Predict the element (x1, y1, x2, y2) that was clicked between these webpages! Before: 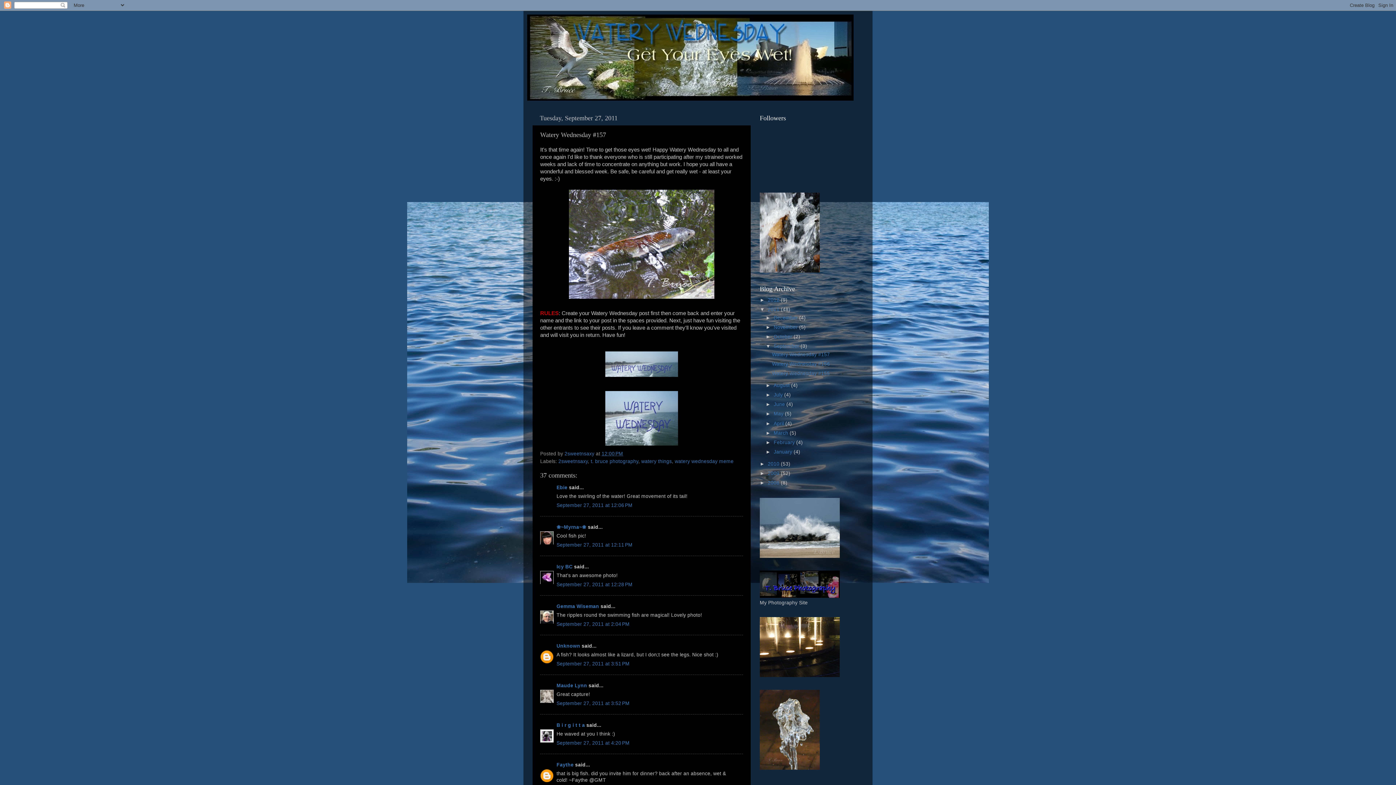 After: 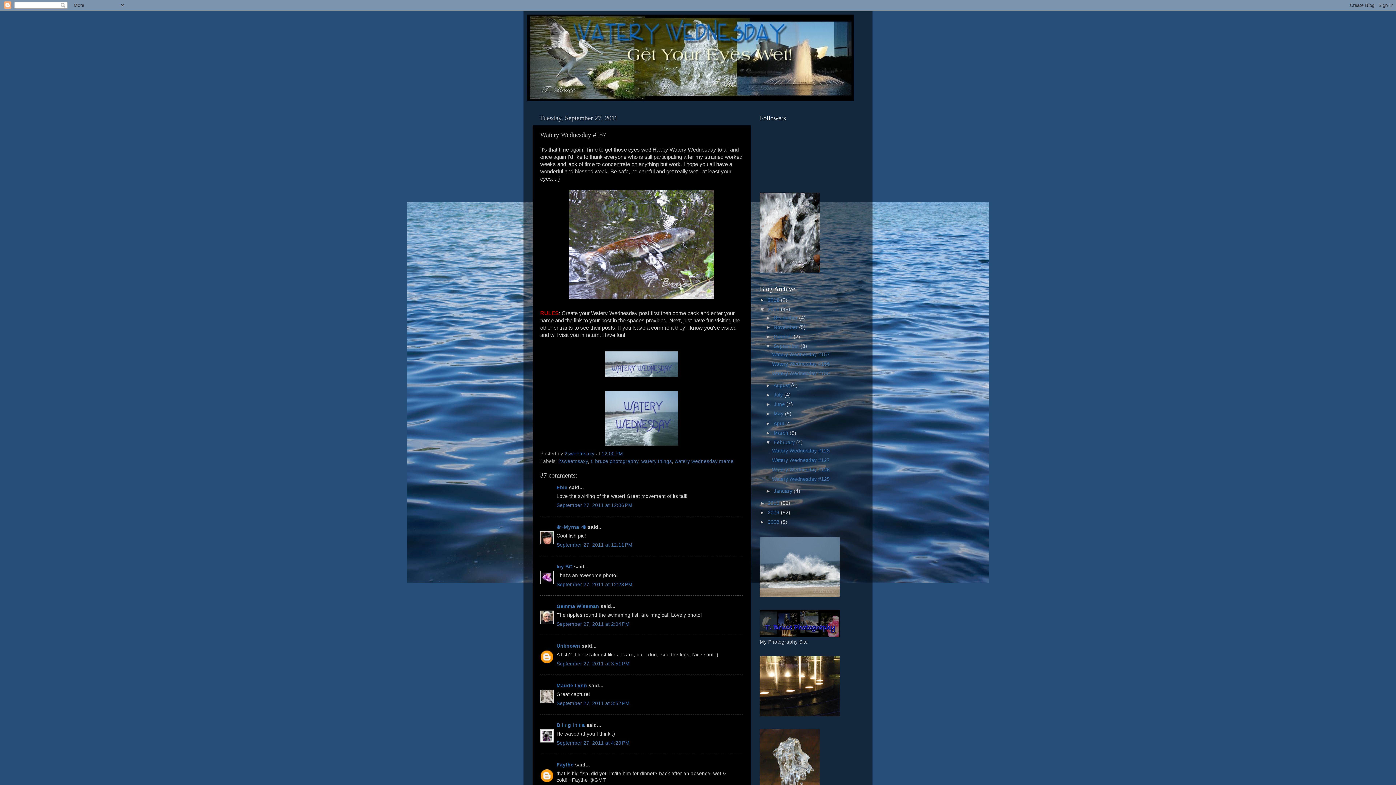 Action: bbox: (765, 439, 773, 445) label: ►  